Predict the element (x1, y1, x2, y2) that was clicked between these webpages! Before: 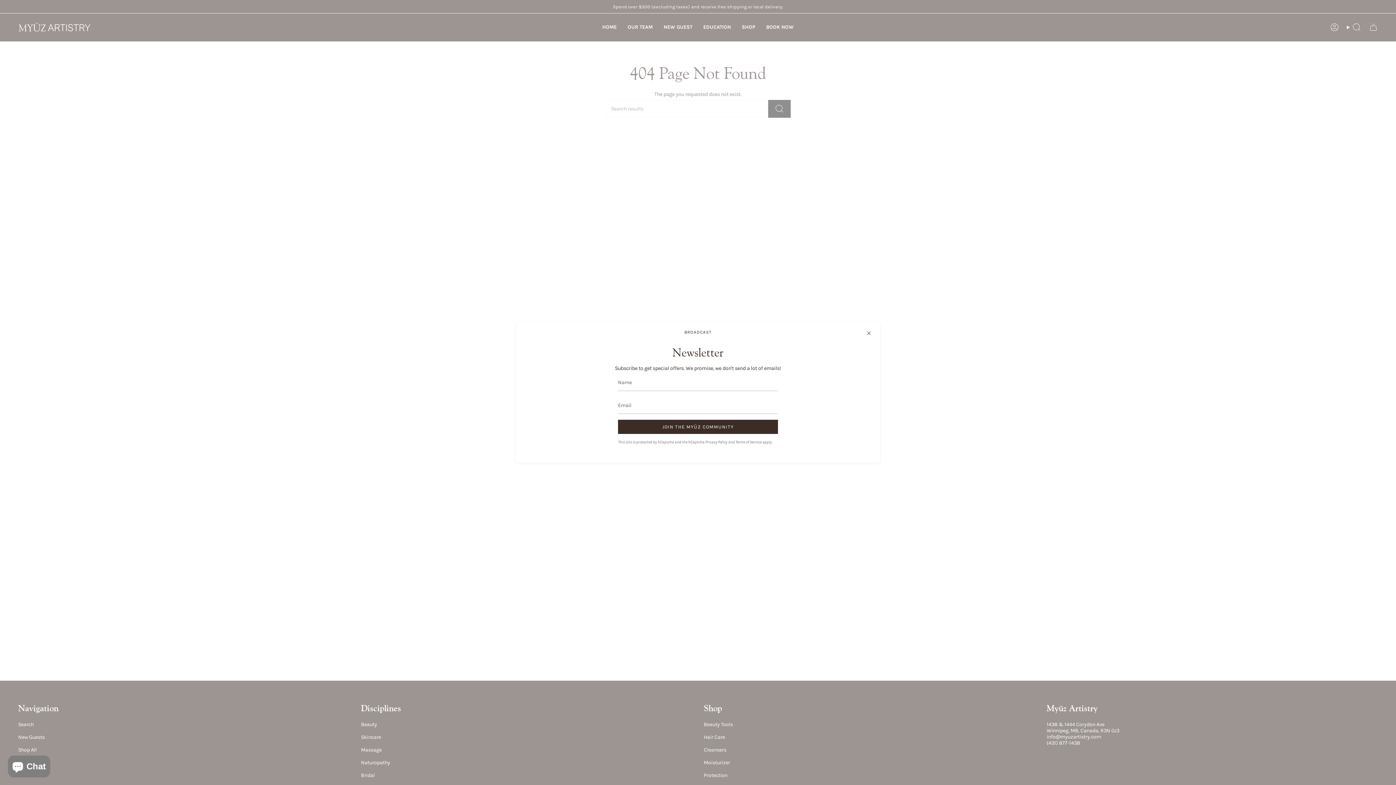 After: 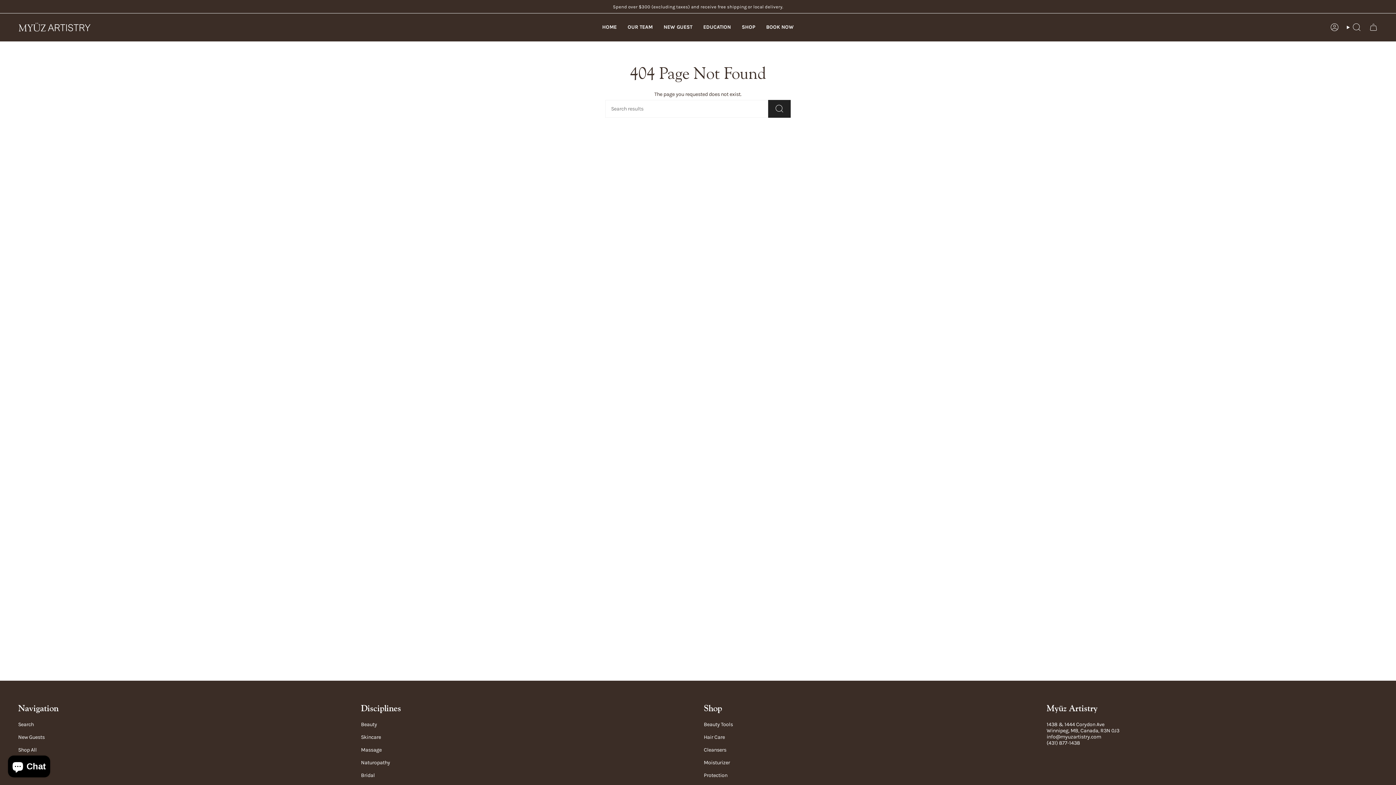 Action: bbox: (865, 329, 872, 337)